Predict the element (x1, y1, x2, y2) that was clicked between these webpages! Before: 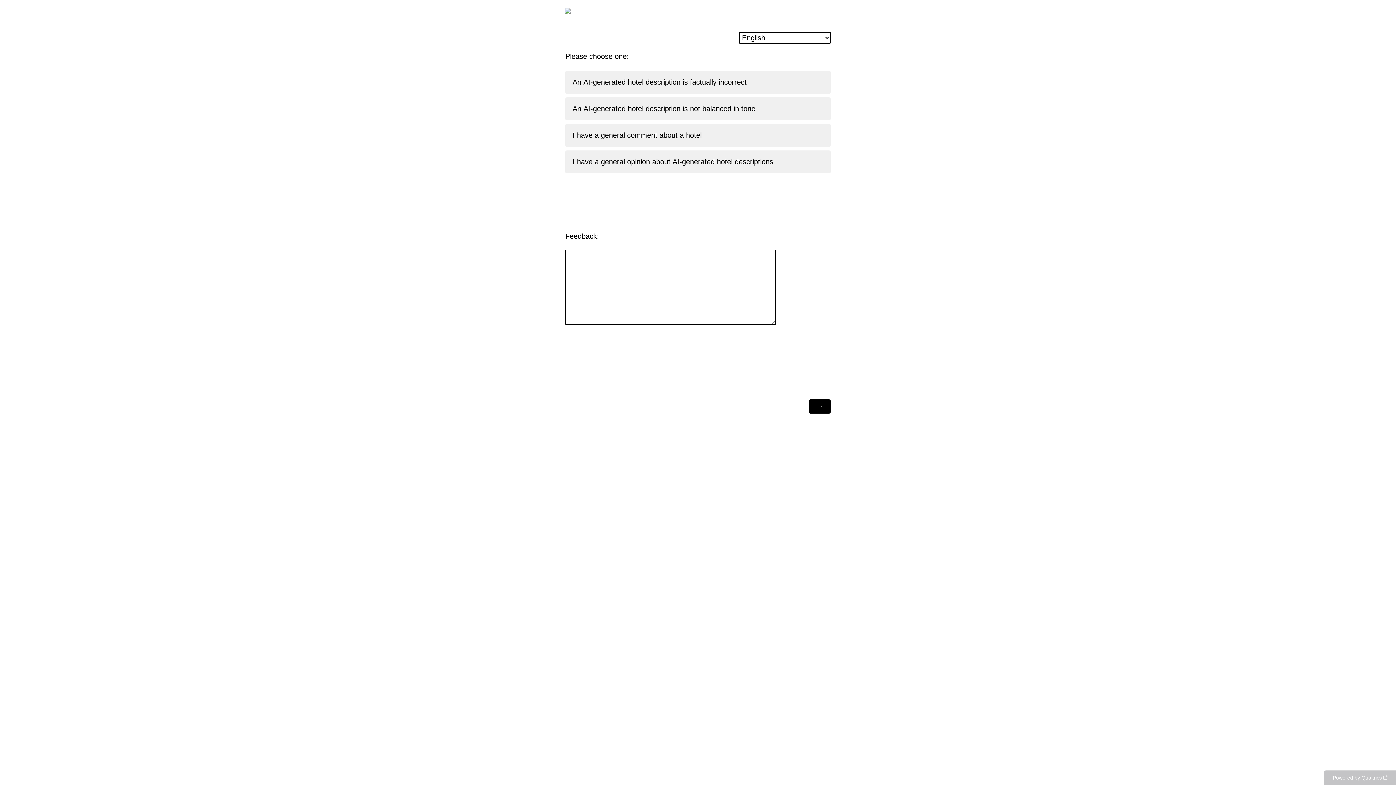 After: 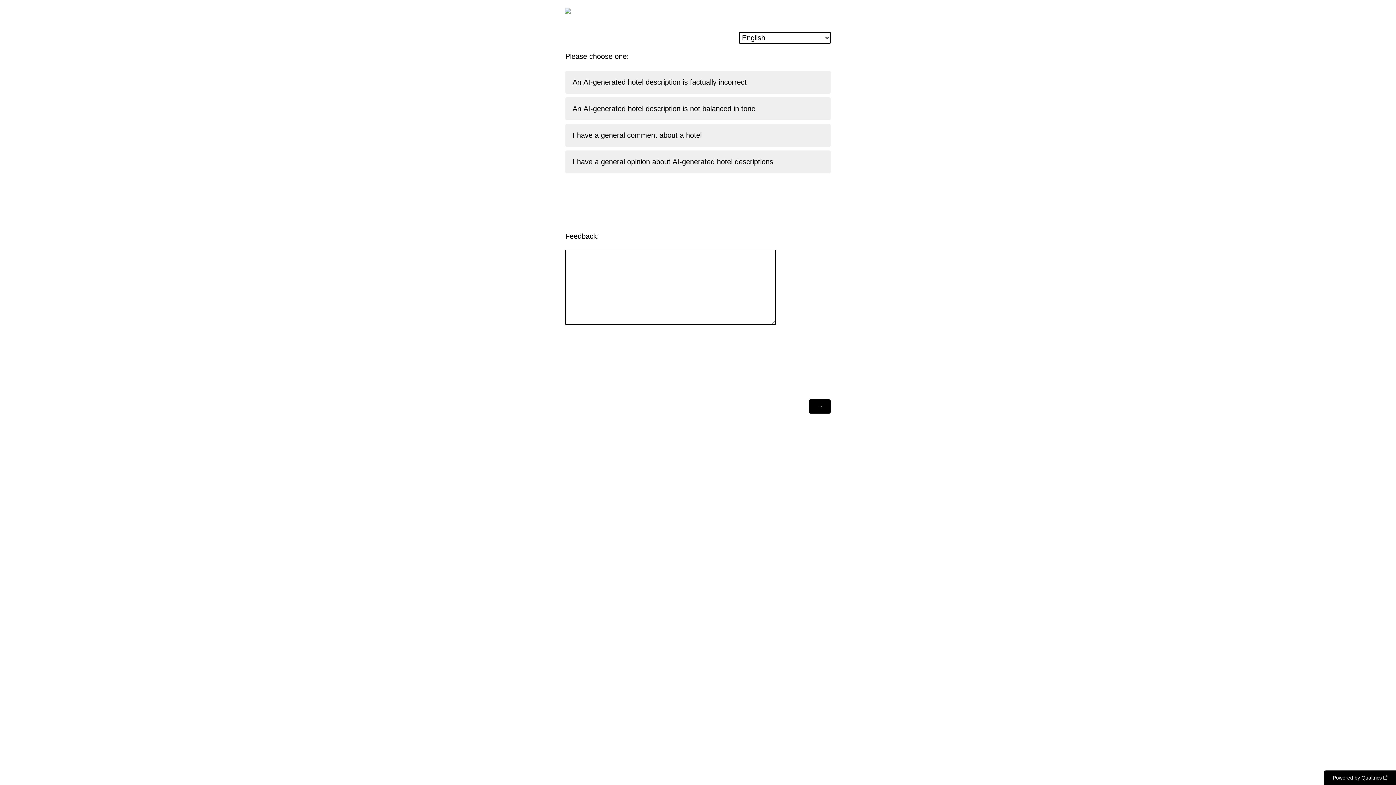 Action: bbox: (1324, 770, 1396, 785) label: Powered by Qualtrics: Learn more about Qualtrics in a new tab